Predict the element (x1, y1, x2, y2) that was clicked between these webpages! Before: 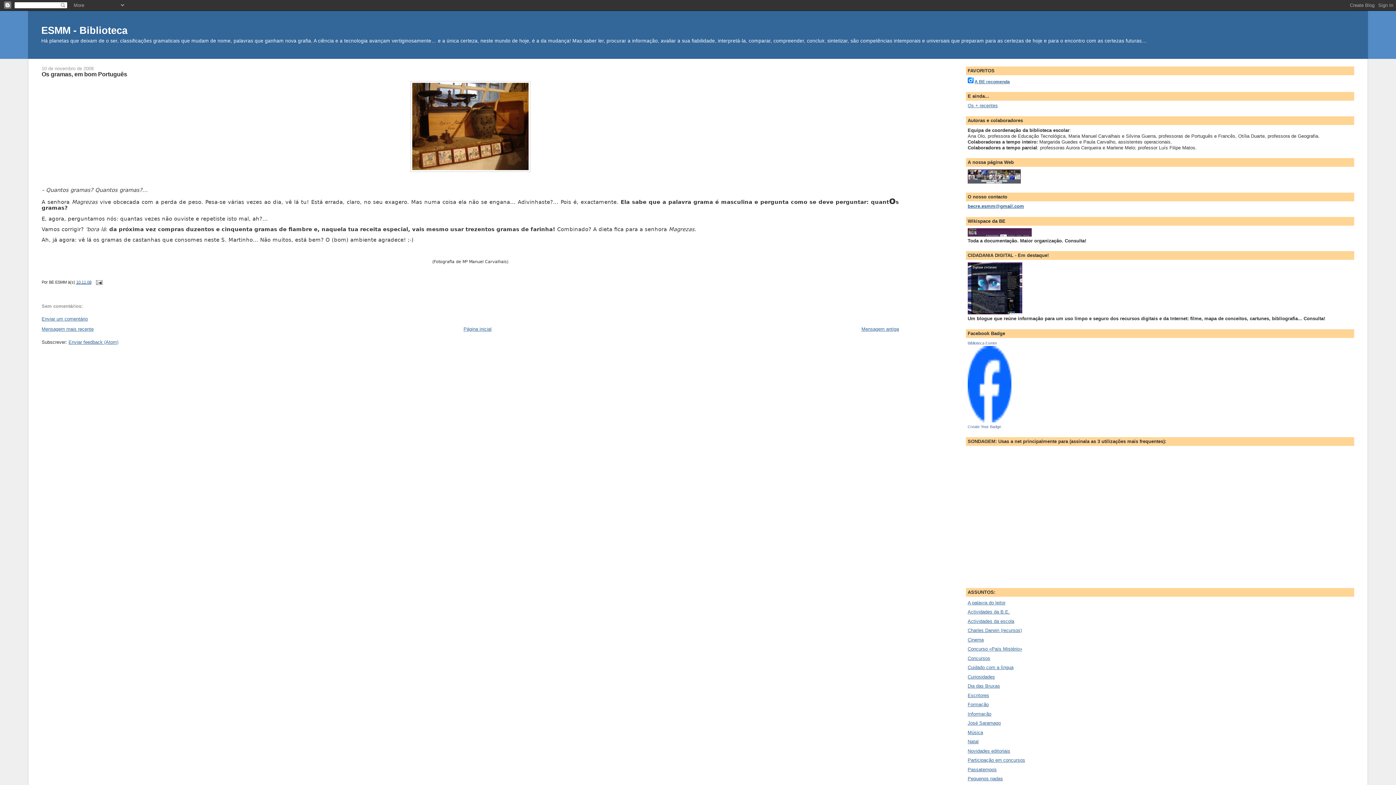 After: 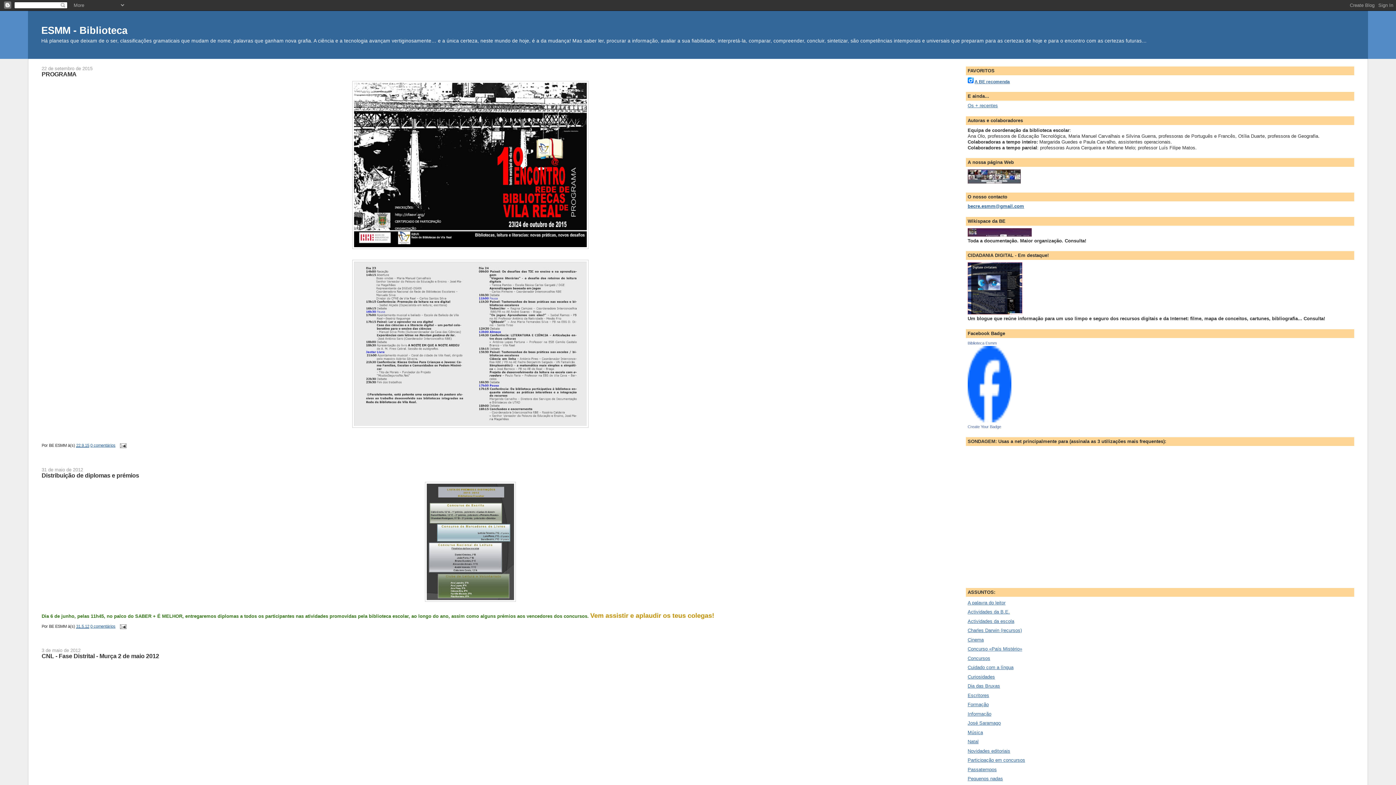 Action: label: ESMM - Biblioteca bbox: (41, 24, 127, 36)